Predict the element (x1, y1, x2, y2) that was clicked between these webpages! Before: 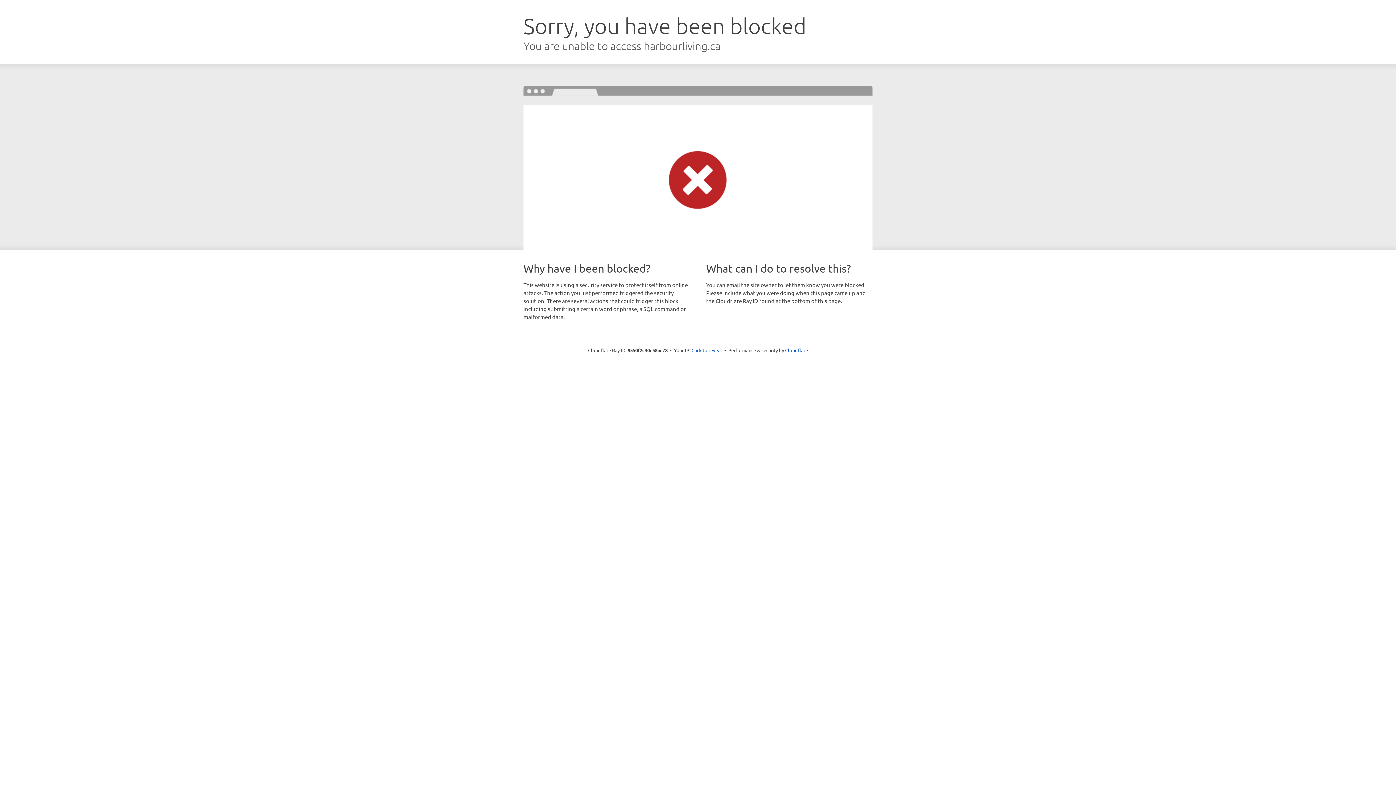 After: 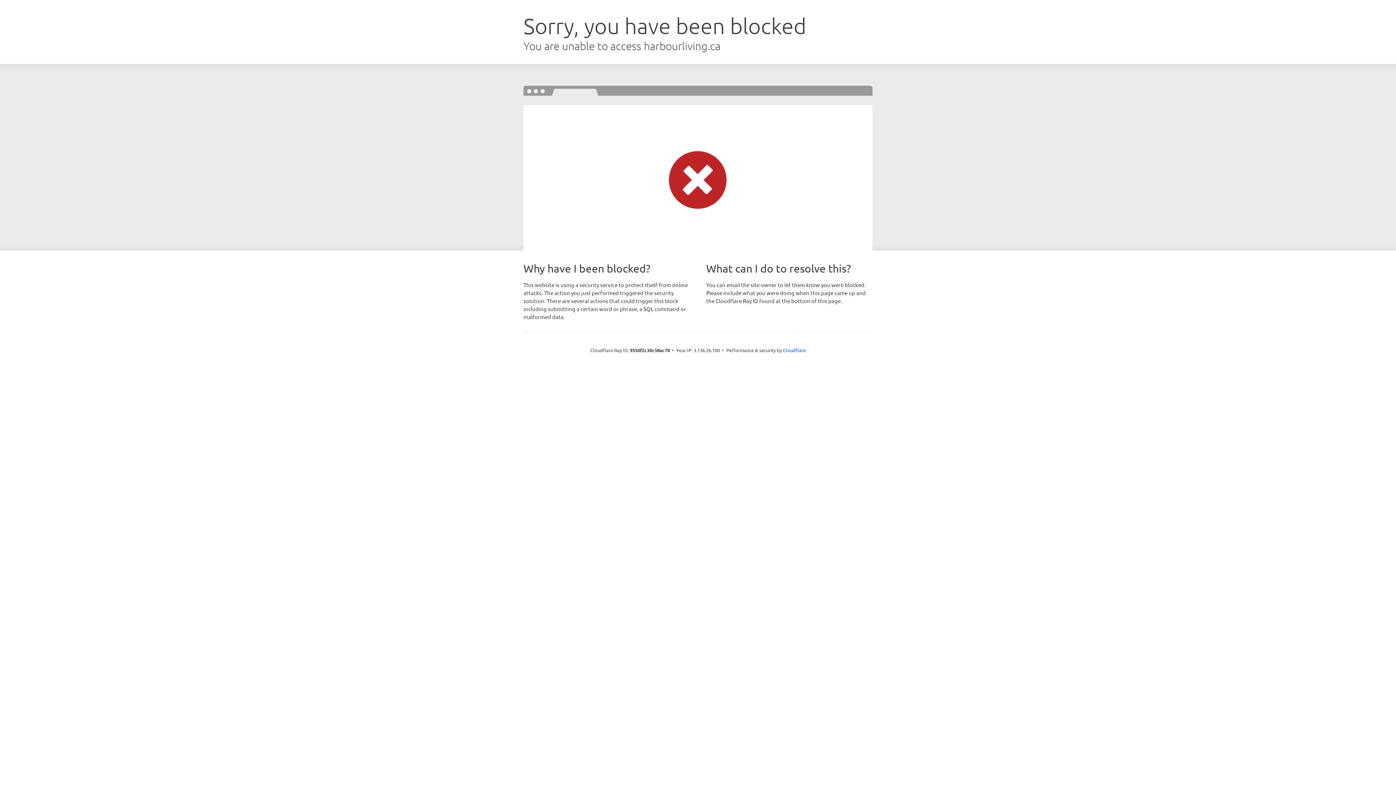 Action: label: Click to reveal bbox: (691, 346, 722, 353)